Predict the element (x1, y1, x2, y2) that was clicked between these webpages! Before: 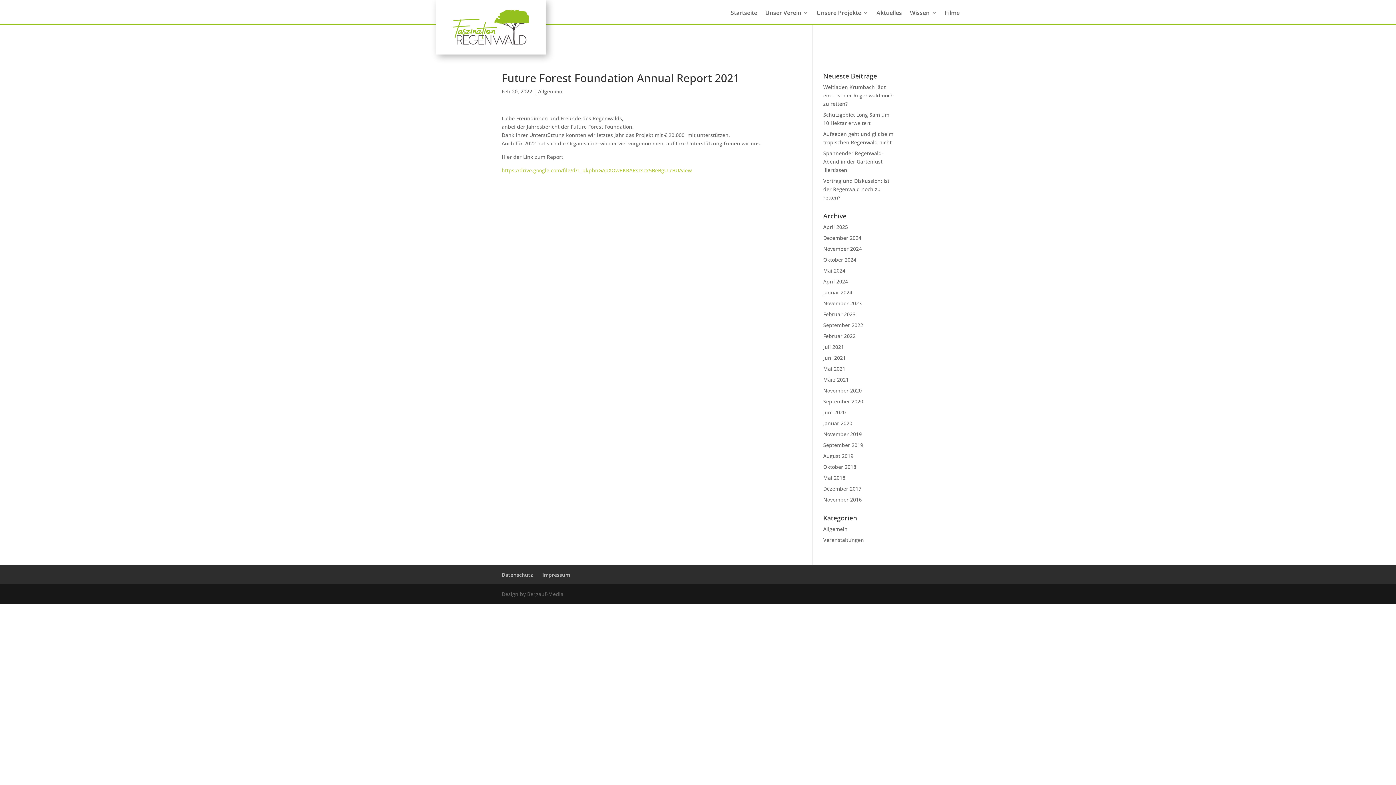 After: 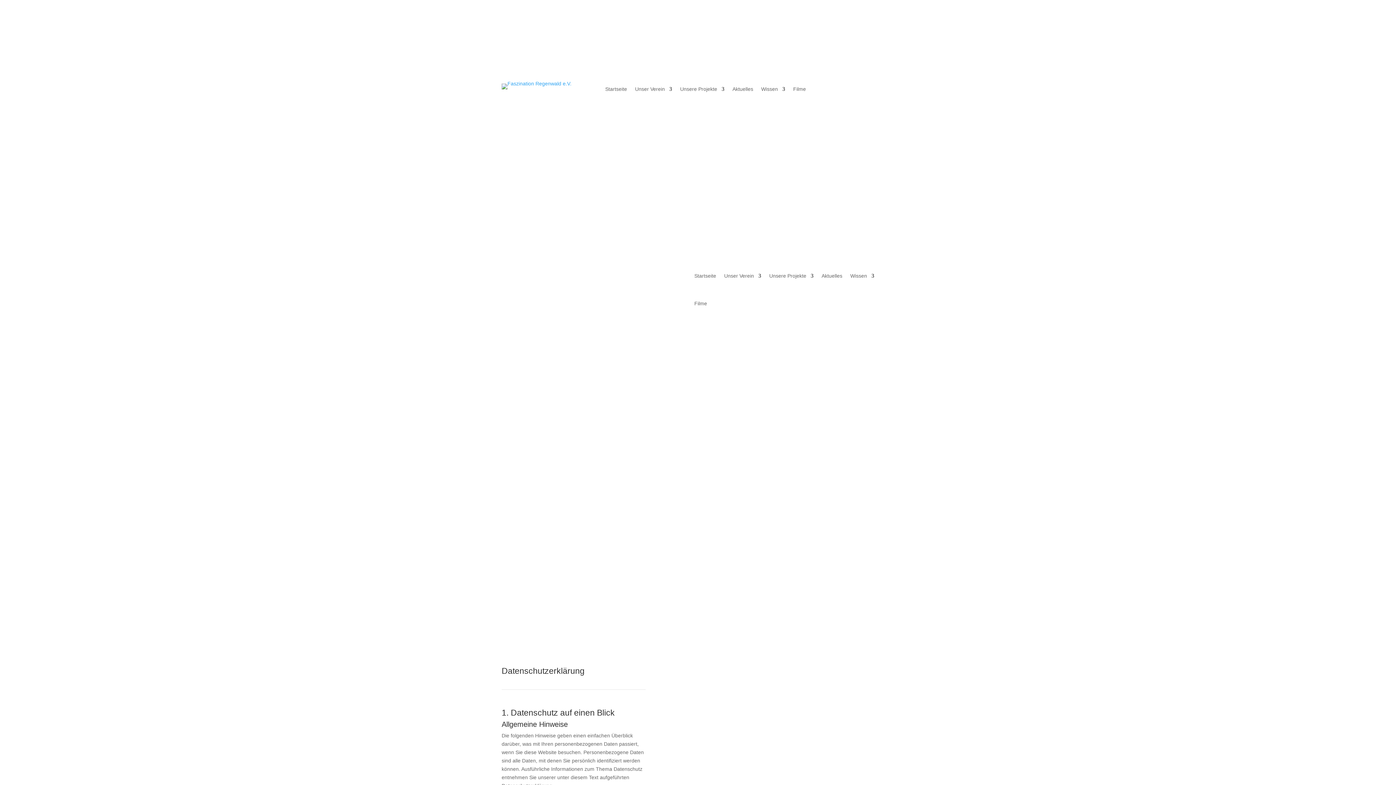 Action: label: Datenschutz bbox: (501, 571, 533, 578)